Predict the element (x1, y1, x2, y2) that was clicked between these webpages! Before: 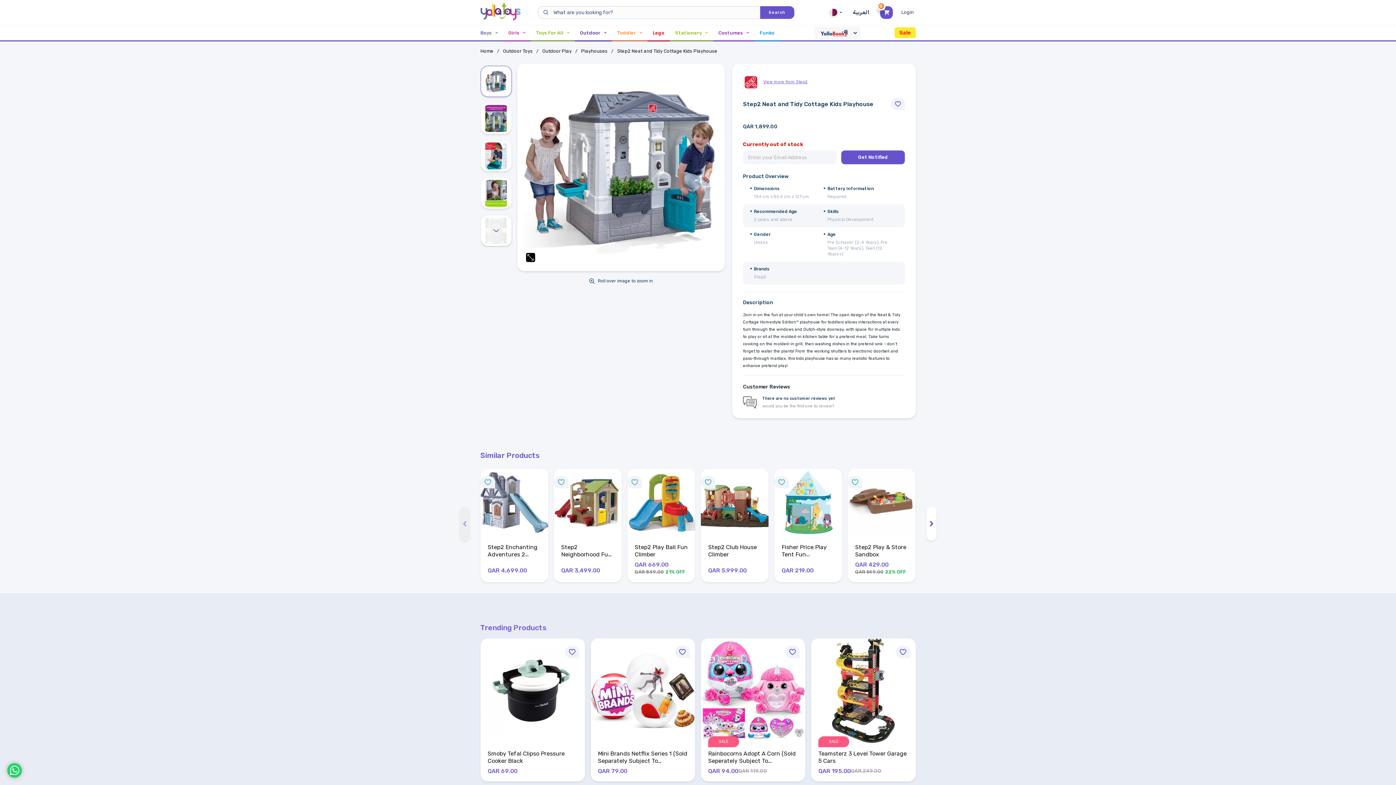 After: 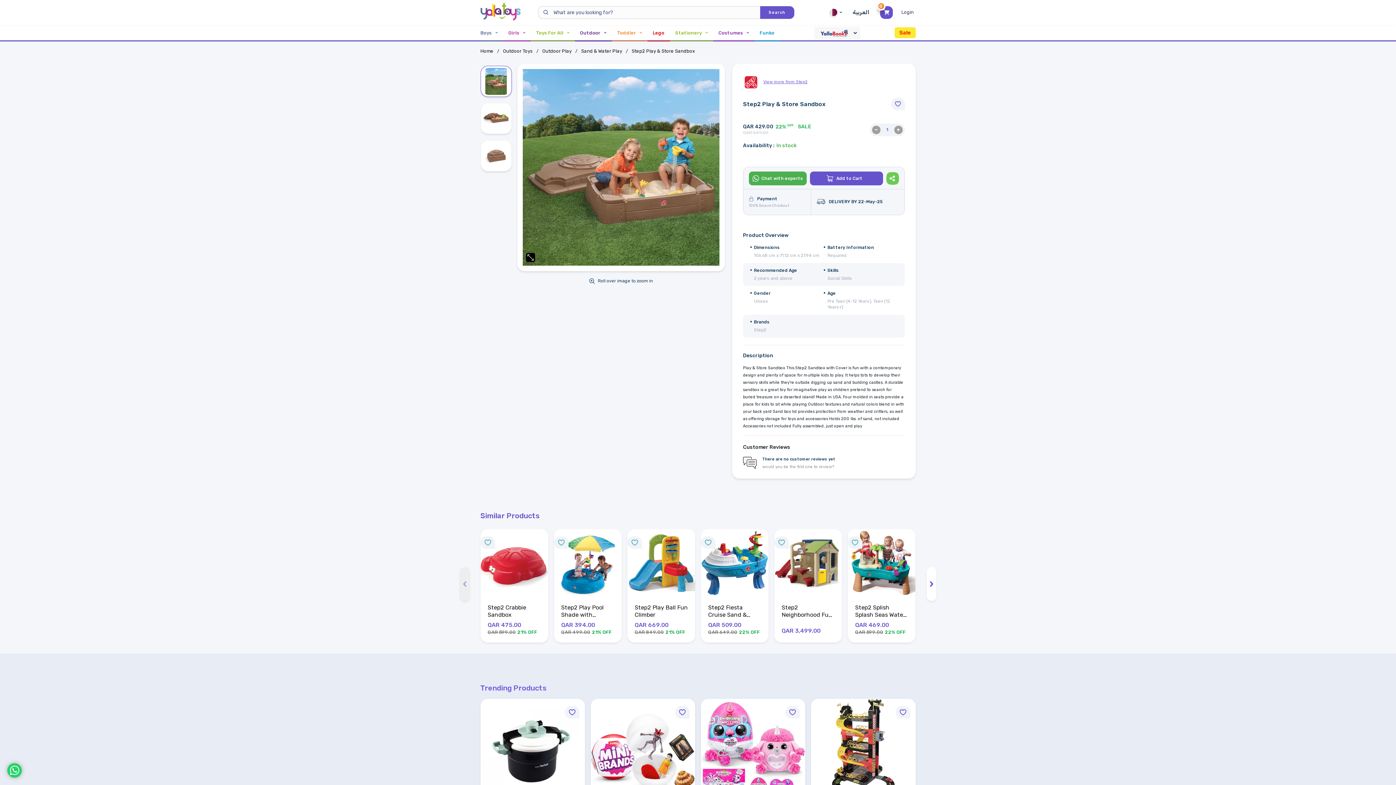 Action: bbox: (848, 468, 915, 582) label: Step2 Play & Store Sandbox
QAR 429.00
QAR 549.00
22% OFF